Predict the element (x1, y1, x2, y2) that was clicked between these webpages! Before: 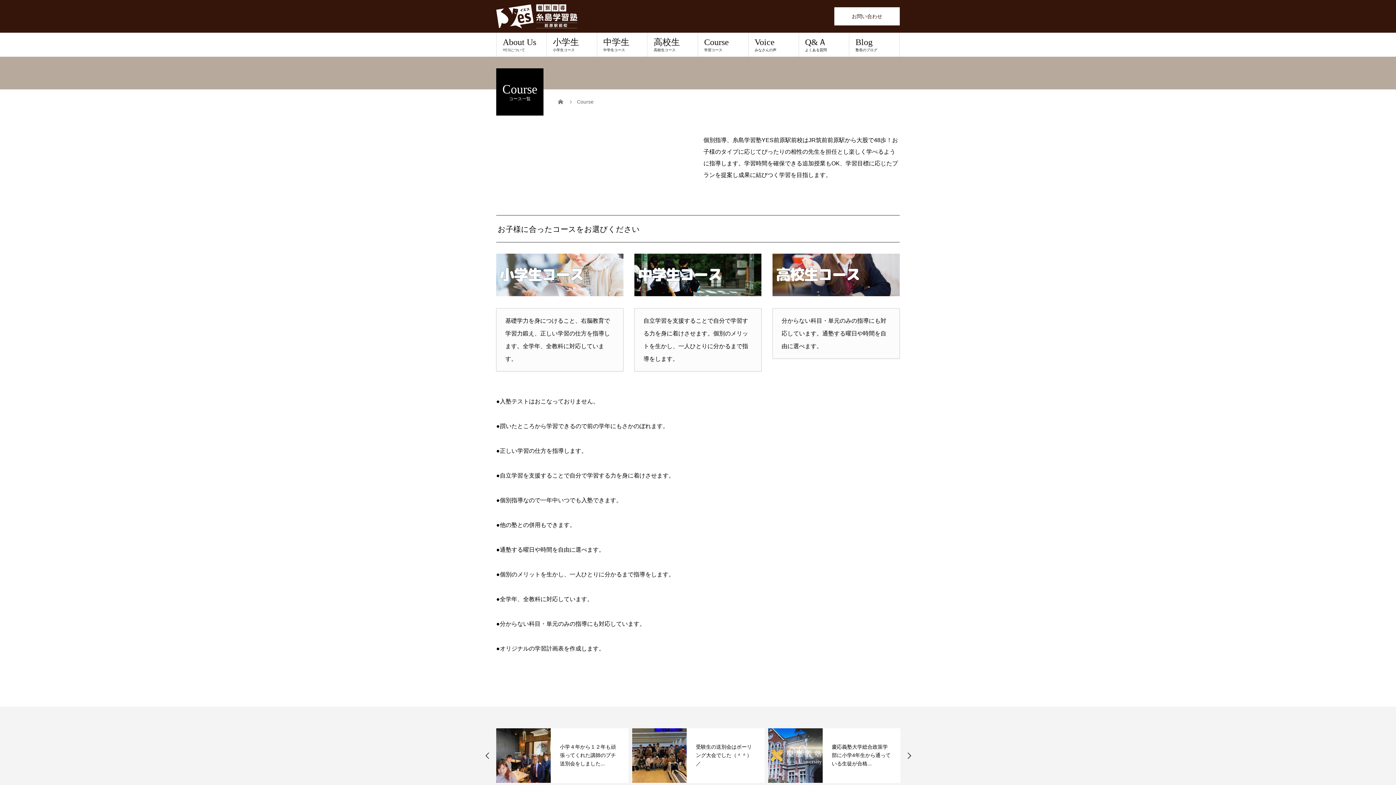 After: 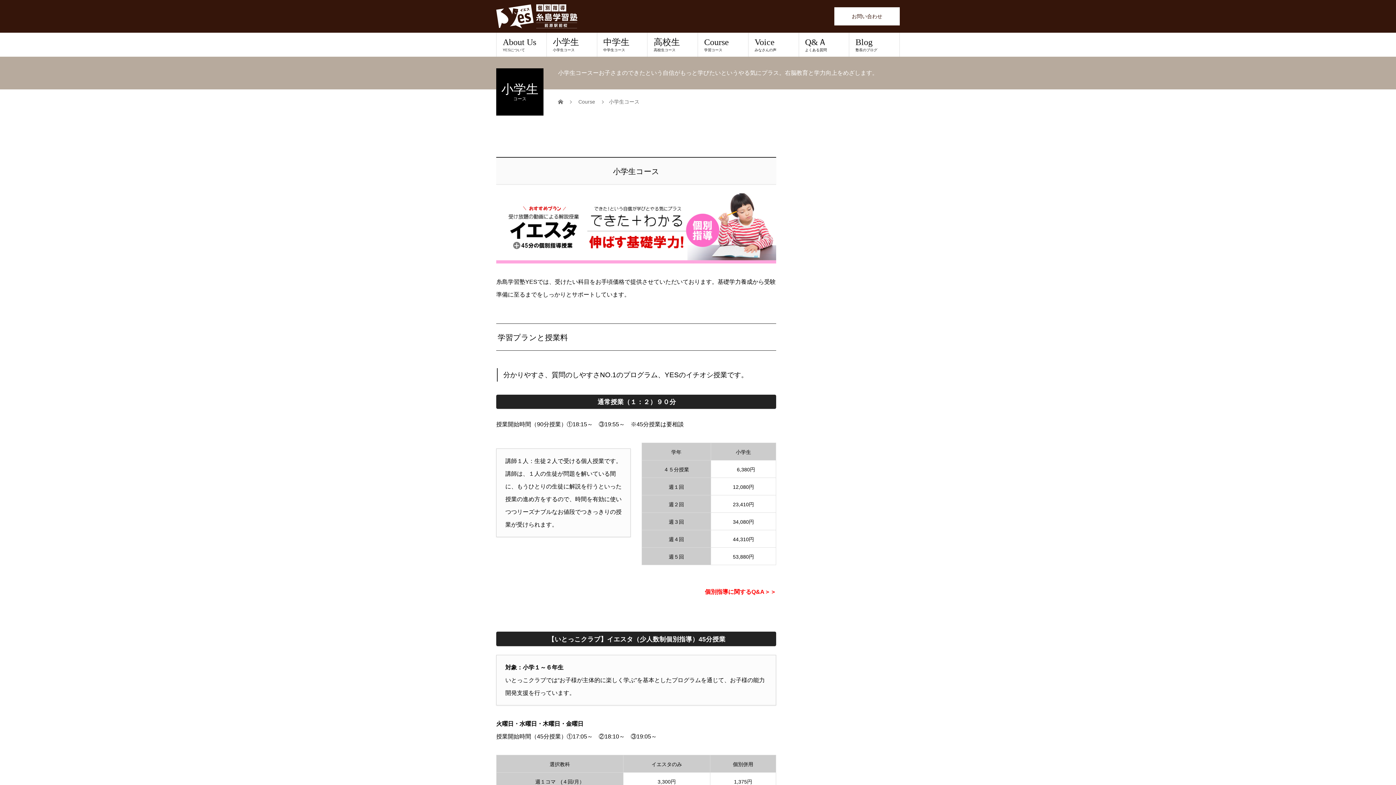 Action: bbox: (496, 253, 623, 296)